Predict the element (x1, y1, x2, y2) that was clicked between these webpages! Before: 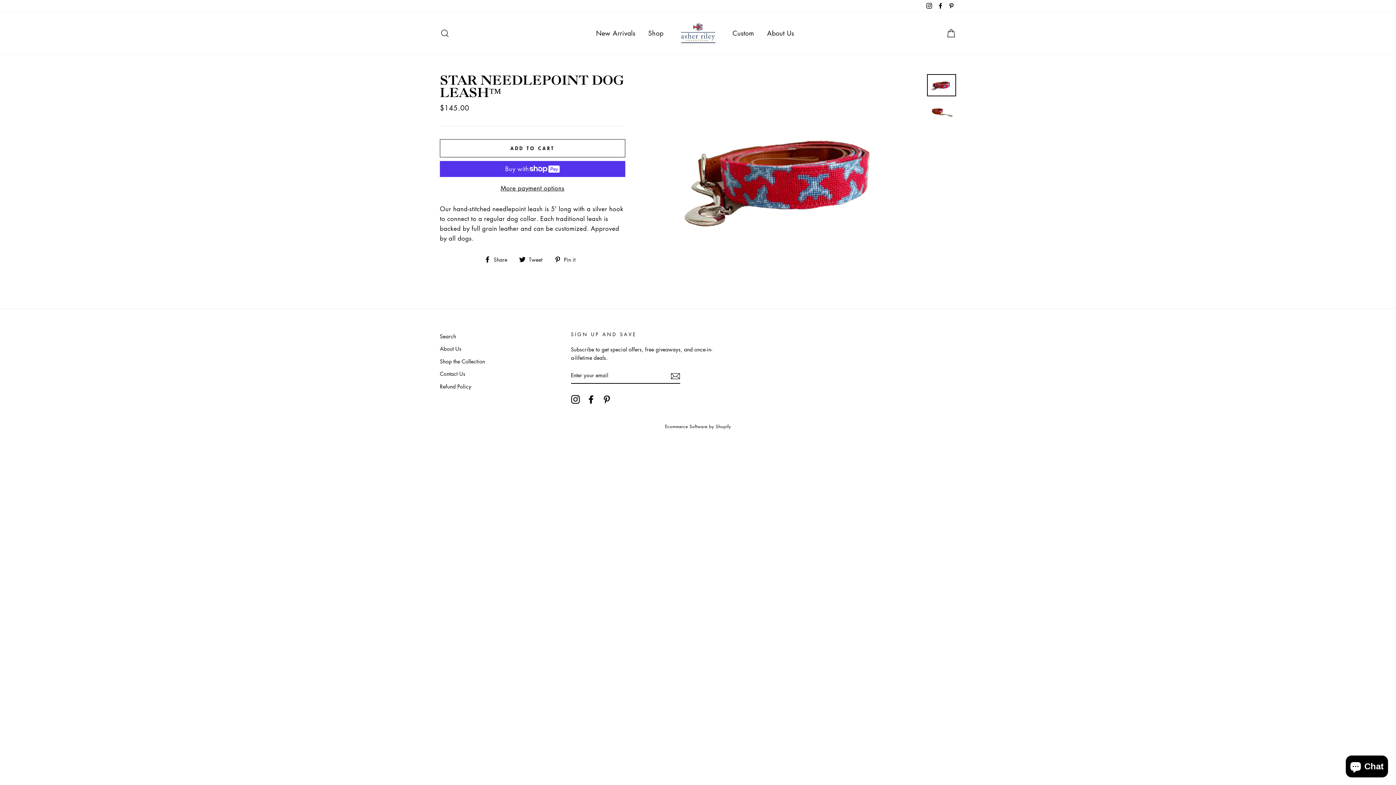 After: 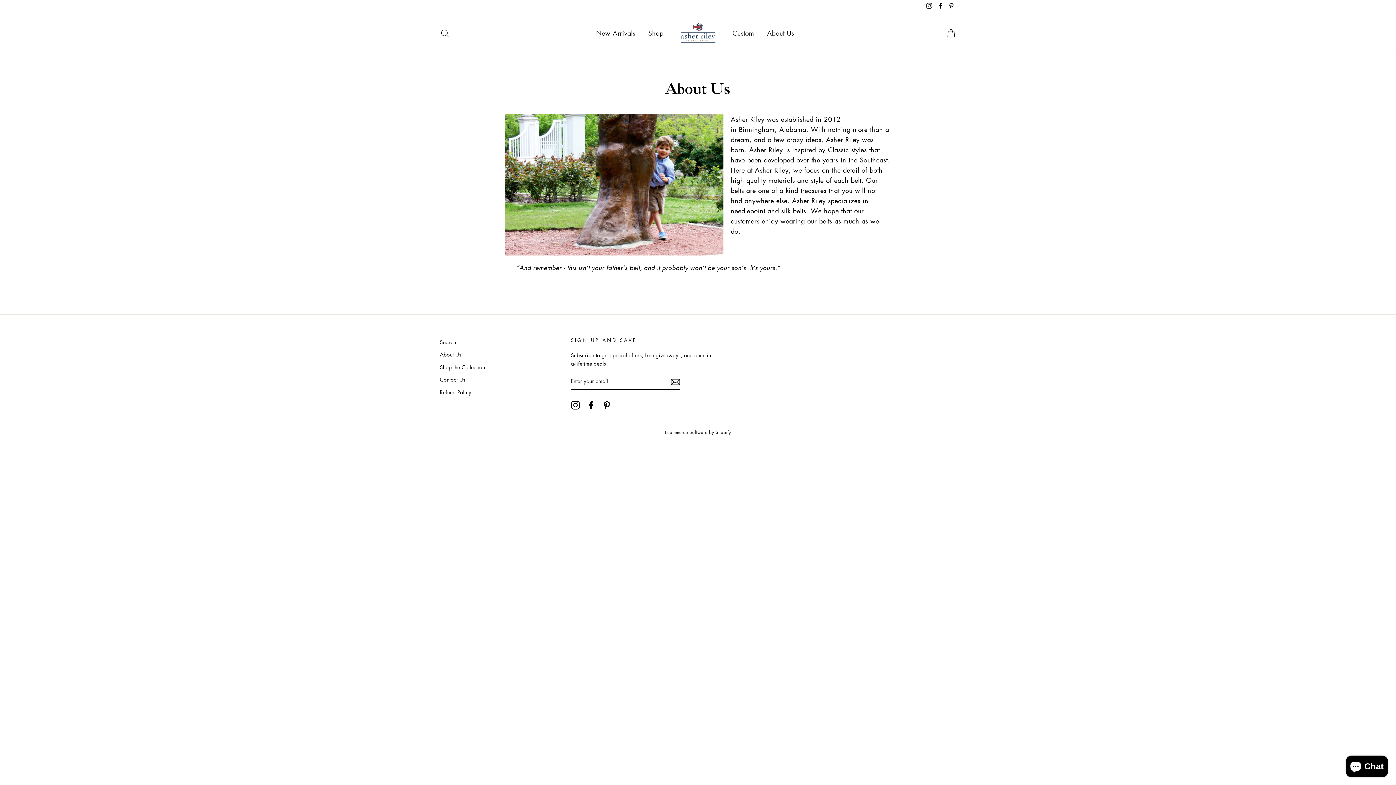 Action: bbox: (440, 343, 461, 354) label: About Us